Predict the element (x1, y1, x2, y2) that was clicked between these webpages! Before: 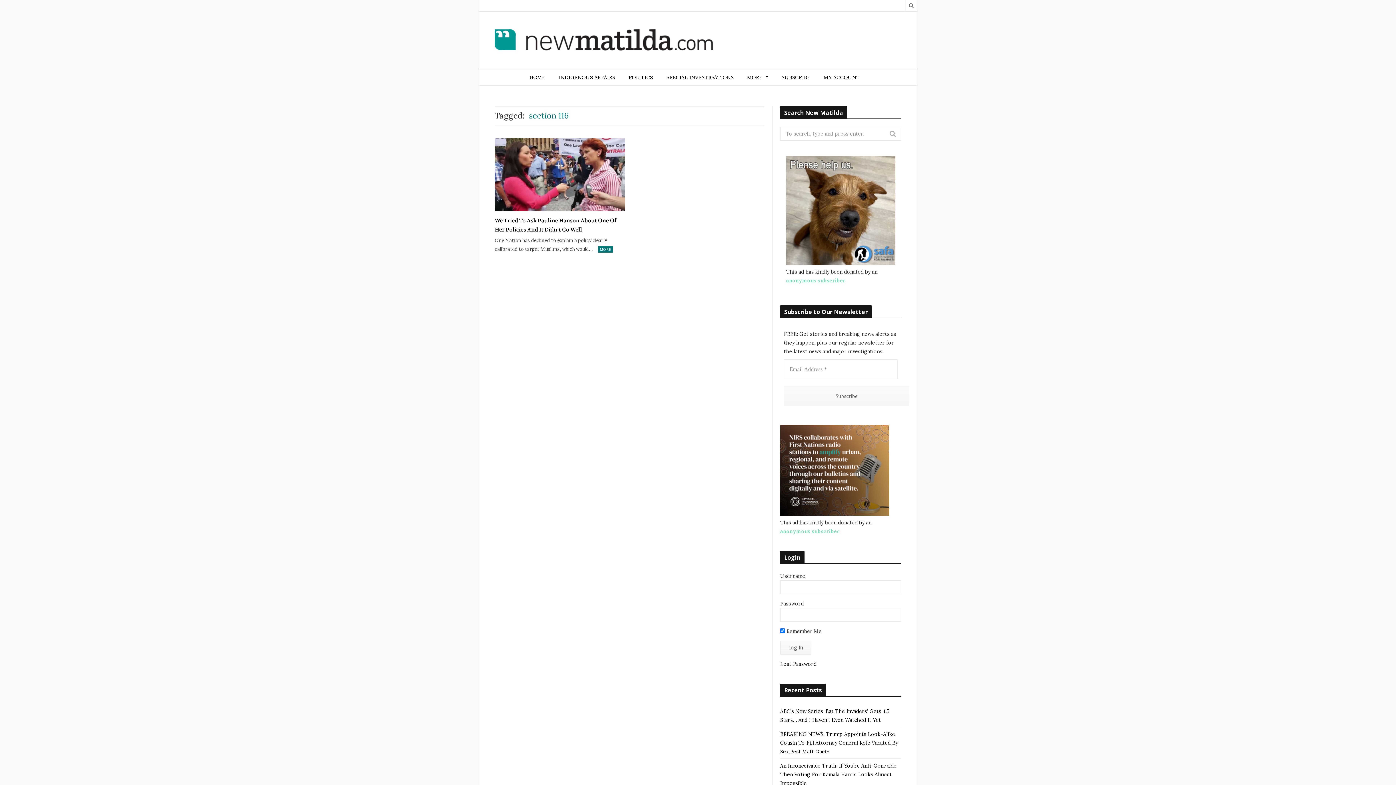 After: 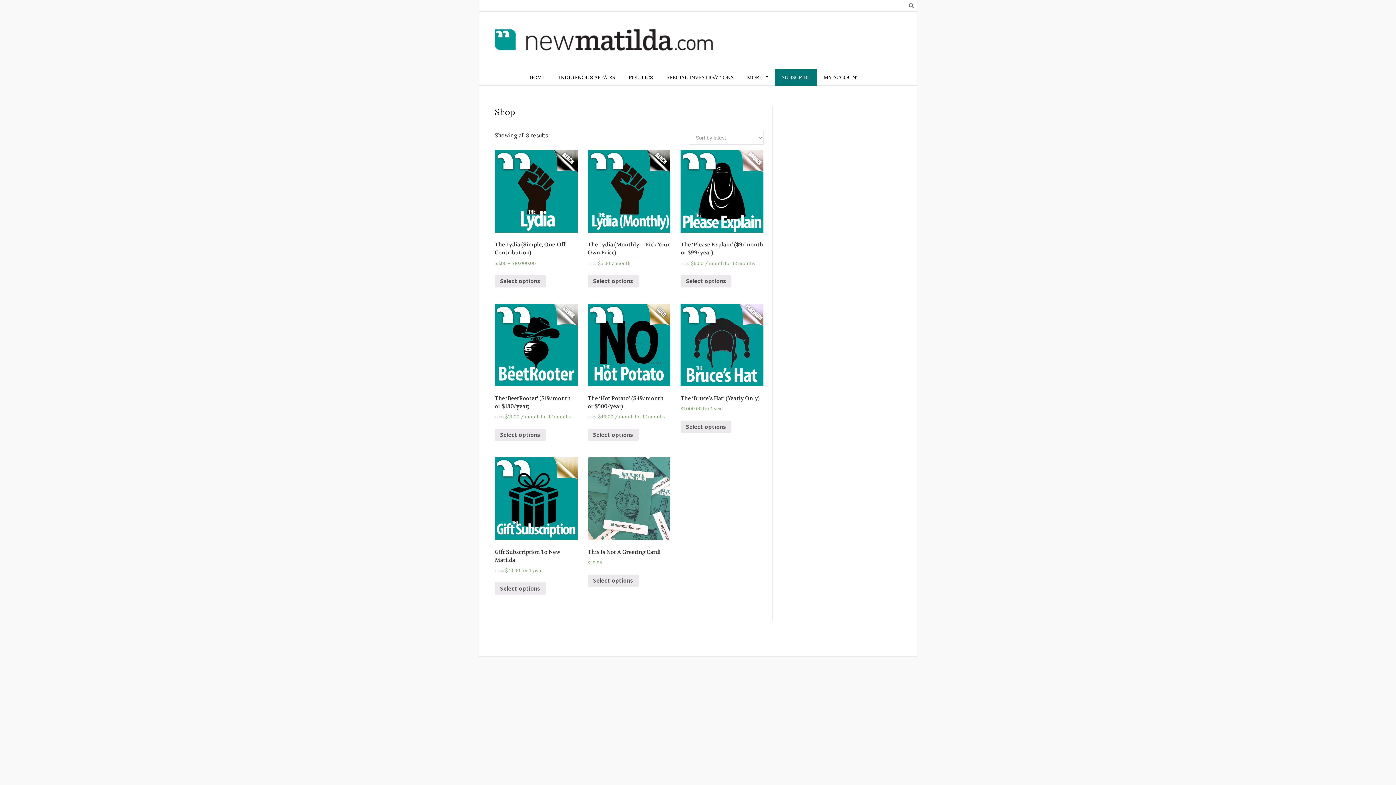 Action: bbox: (786, 277, 845, 284) label: anonymous subscriber